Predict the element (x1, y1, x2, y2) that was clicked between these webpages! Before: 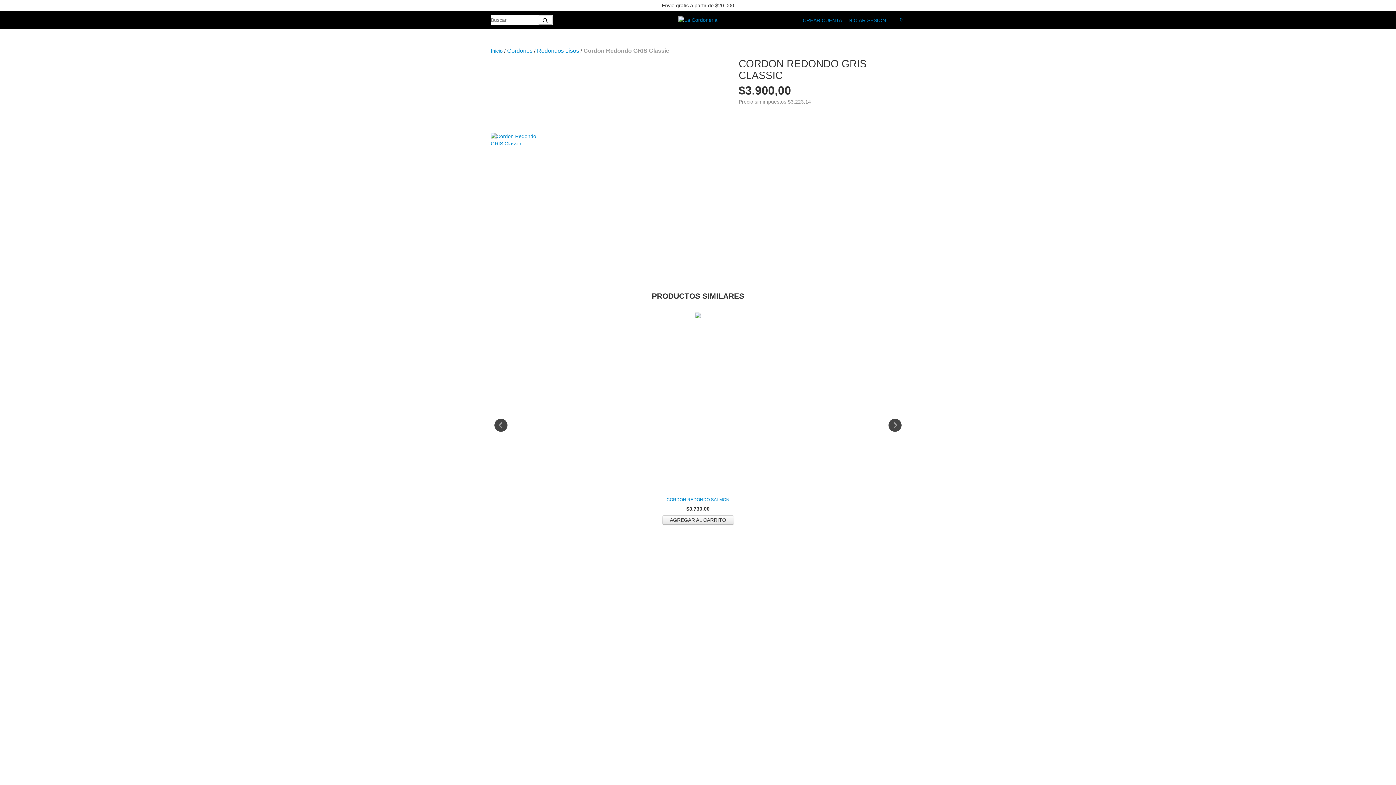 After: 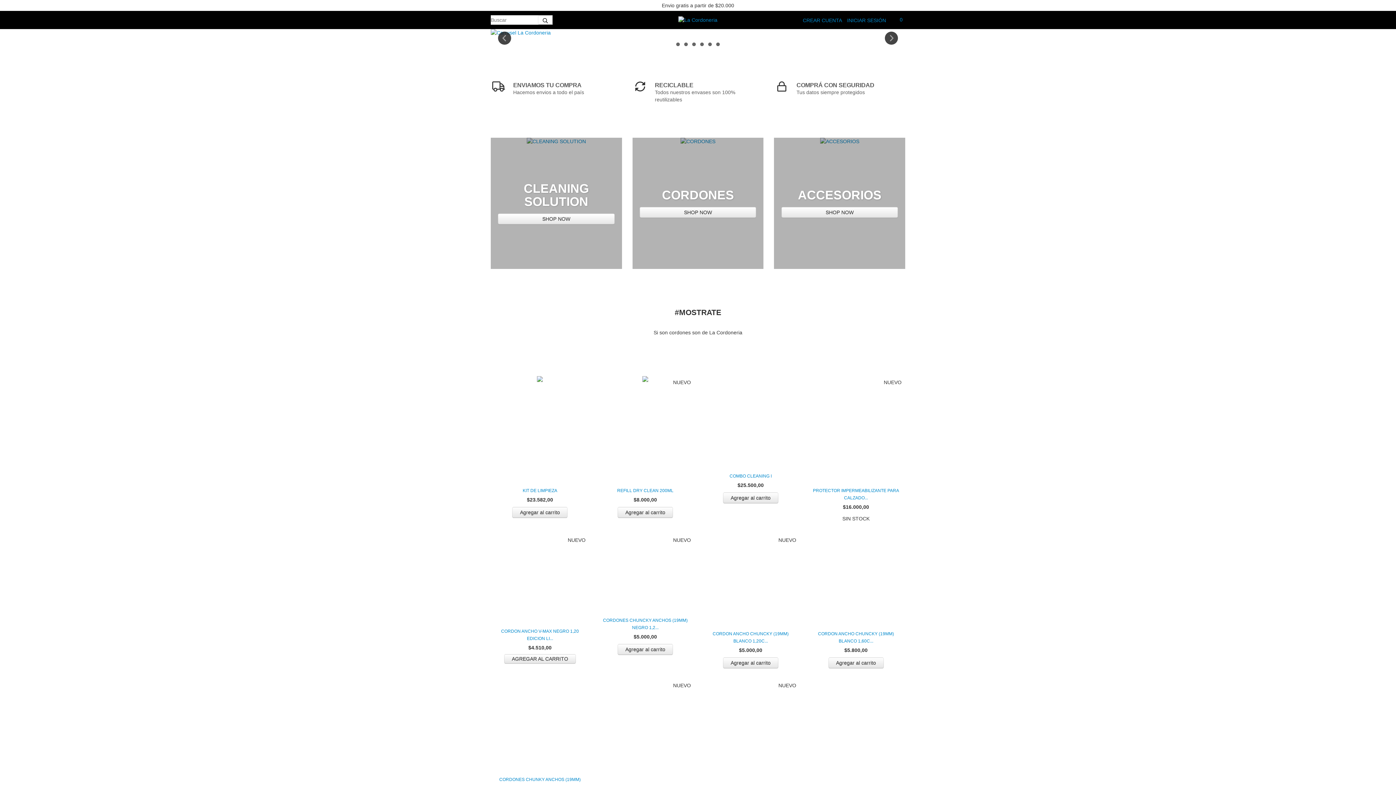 Action: bbox: (678, 16, 717, 22)